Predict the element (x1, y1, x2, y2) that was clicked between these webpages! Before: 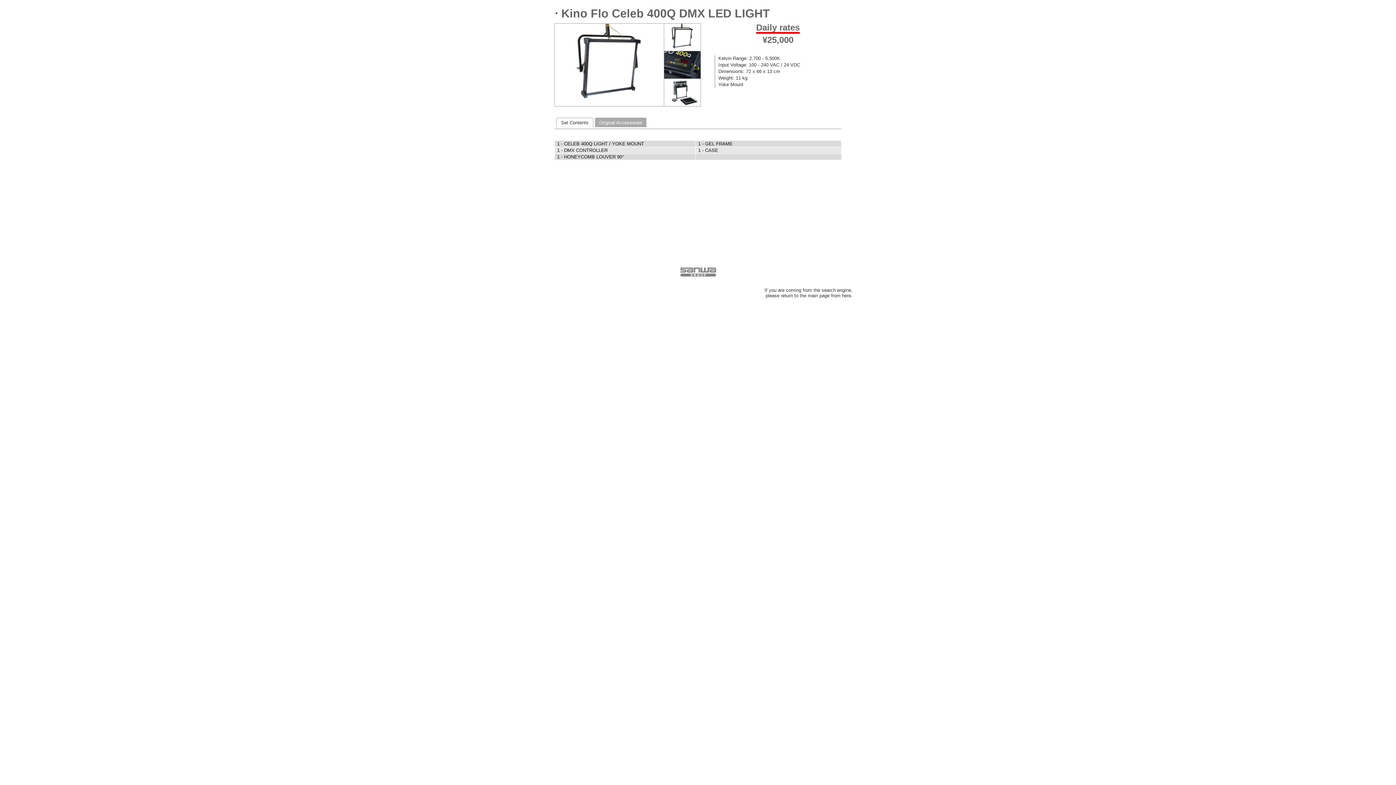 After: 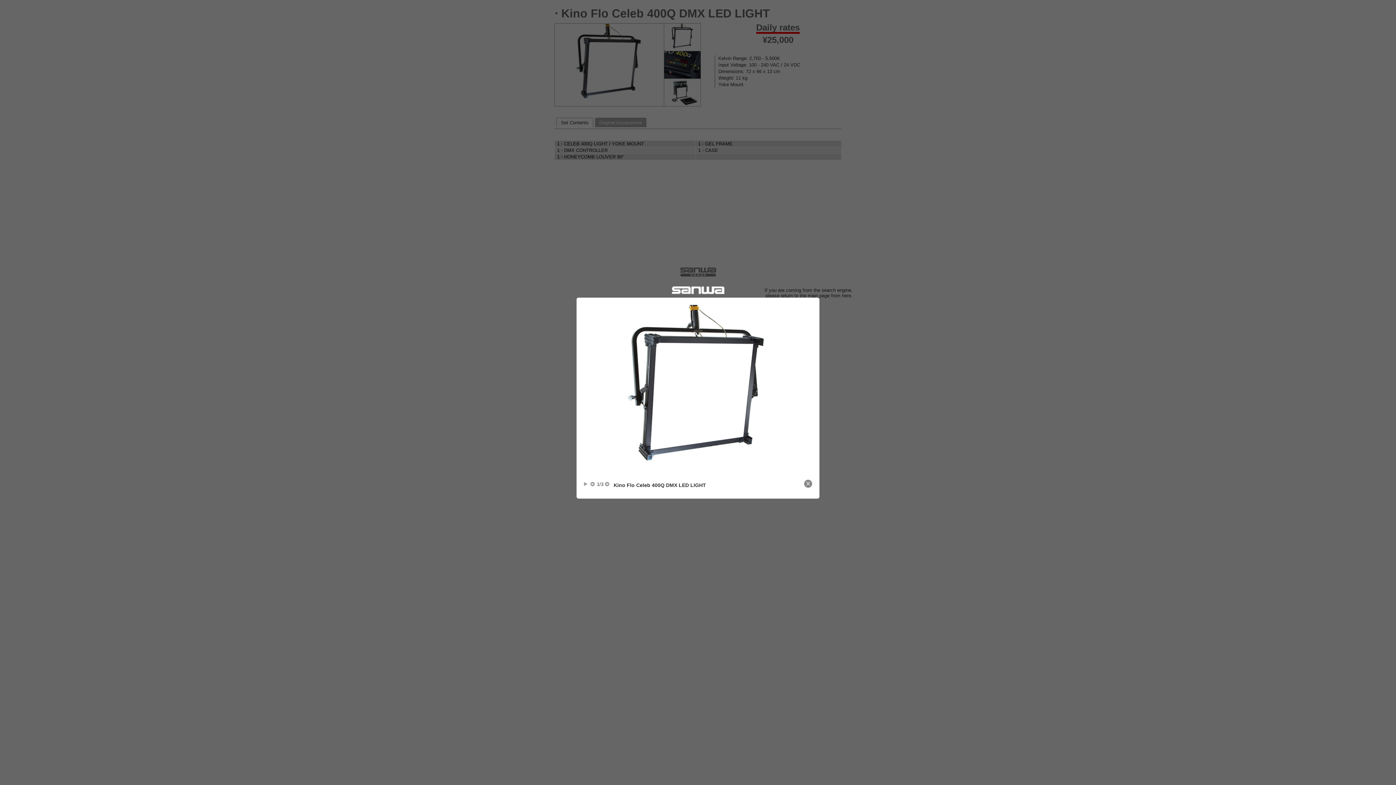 Action: bbox: (664, 45, 700, 50)